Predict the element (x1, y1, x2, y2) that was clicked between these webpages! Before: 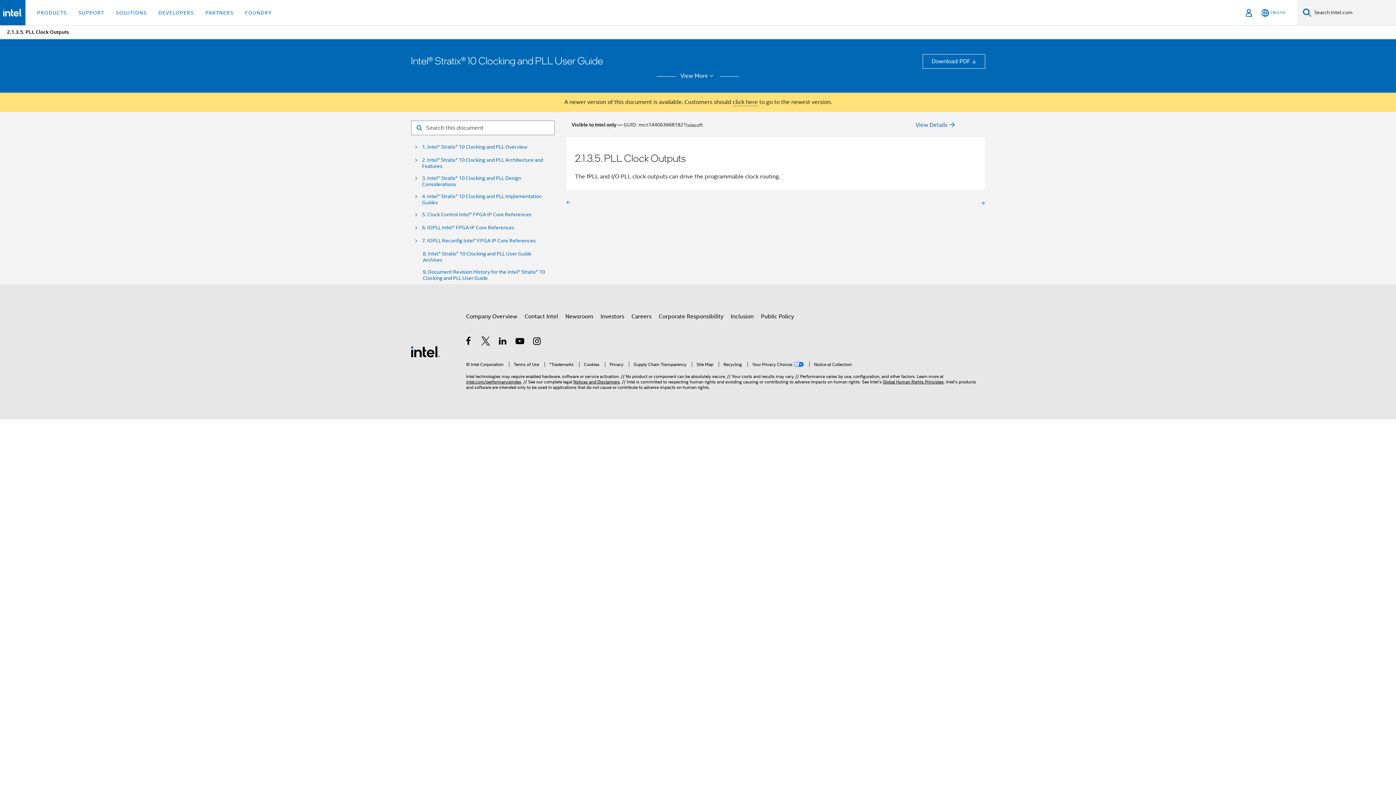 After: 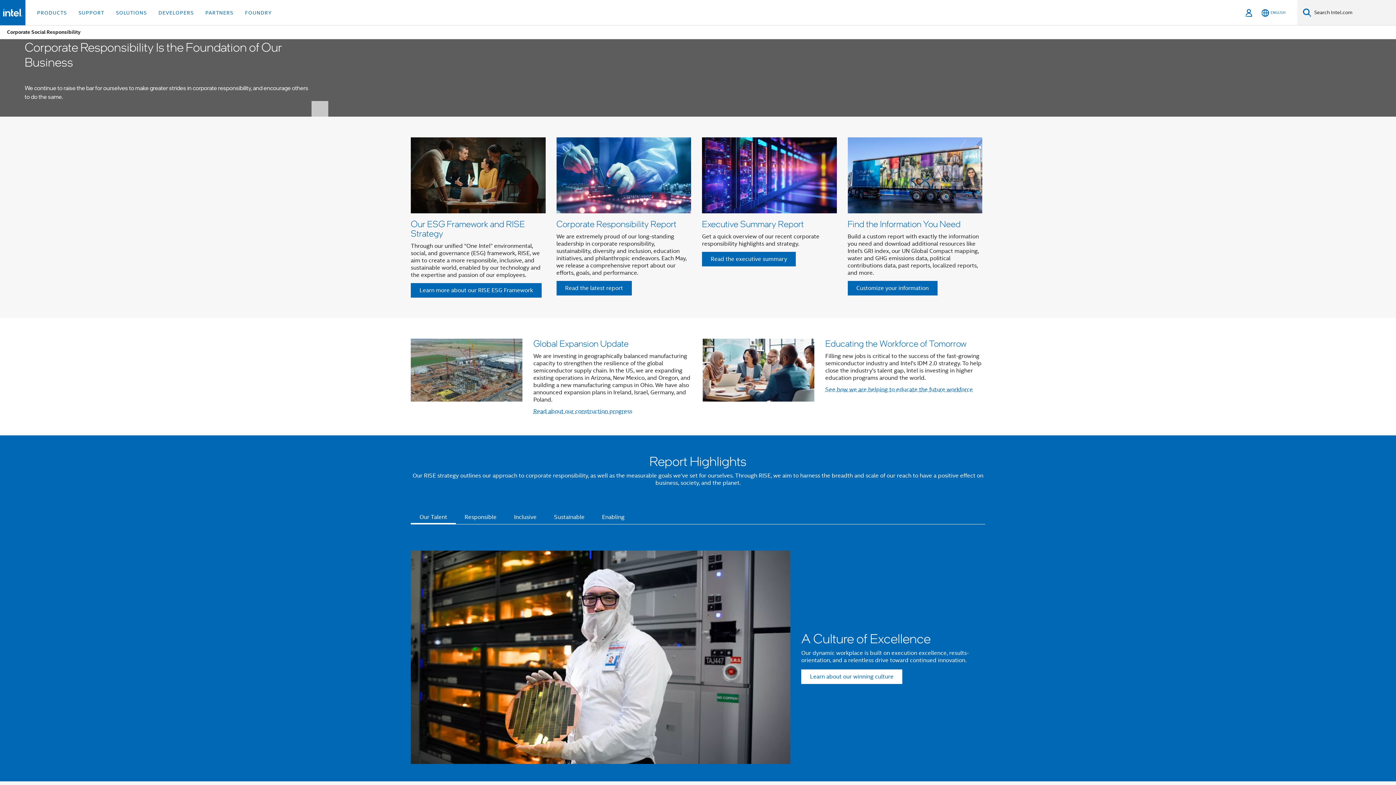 Action: bbox: (658, 310, 723, 323) label: Corporate Responsibility